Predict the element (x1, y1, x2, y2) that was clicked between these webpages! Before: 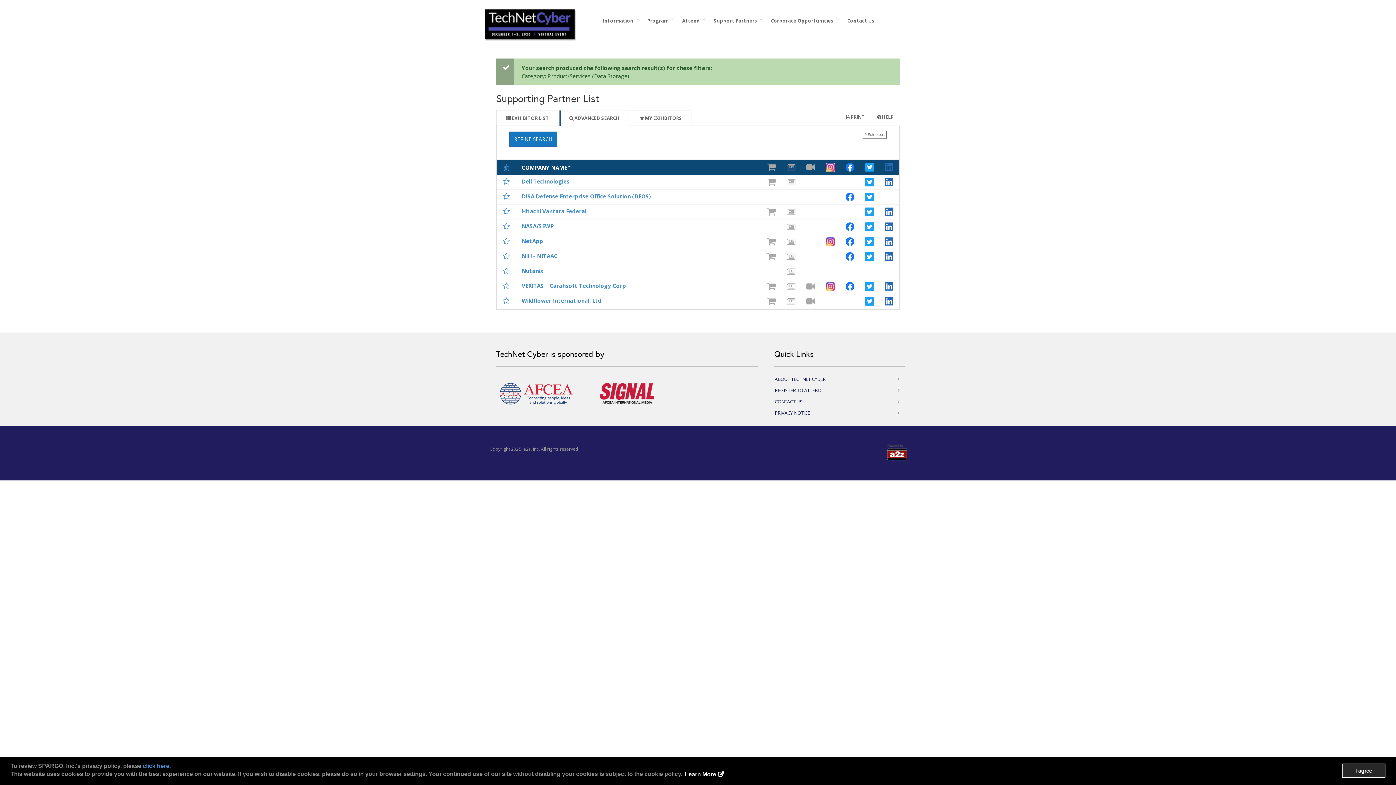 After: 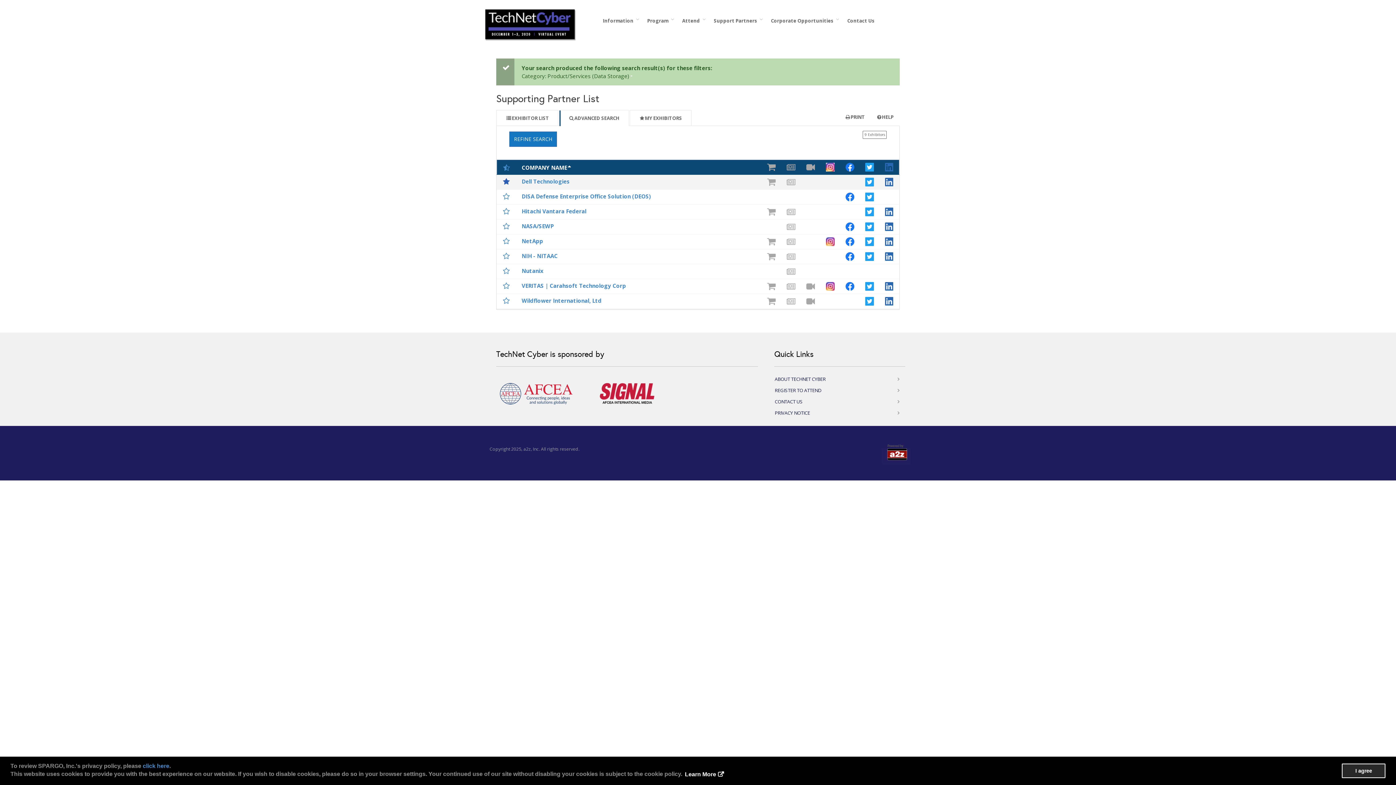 Action: bbox: (502, 177, 510, 185)